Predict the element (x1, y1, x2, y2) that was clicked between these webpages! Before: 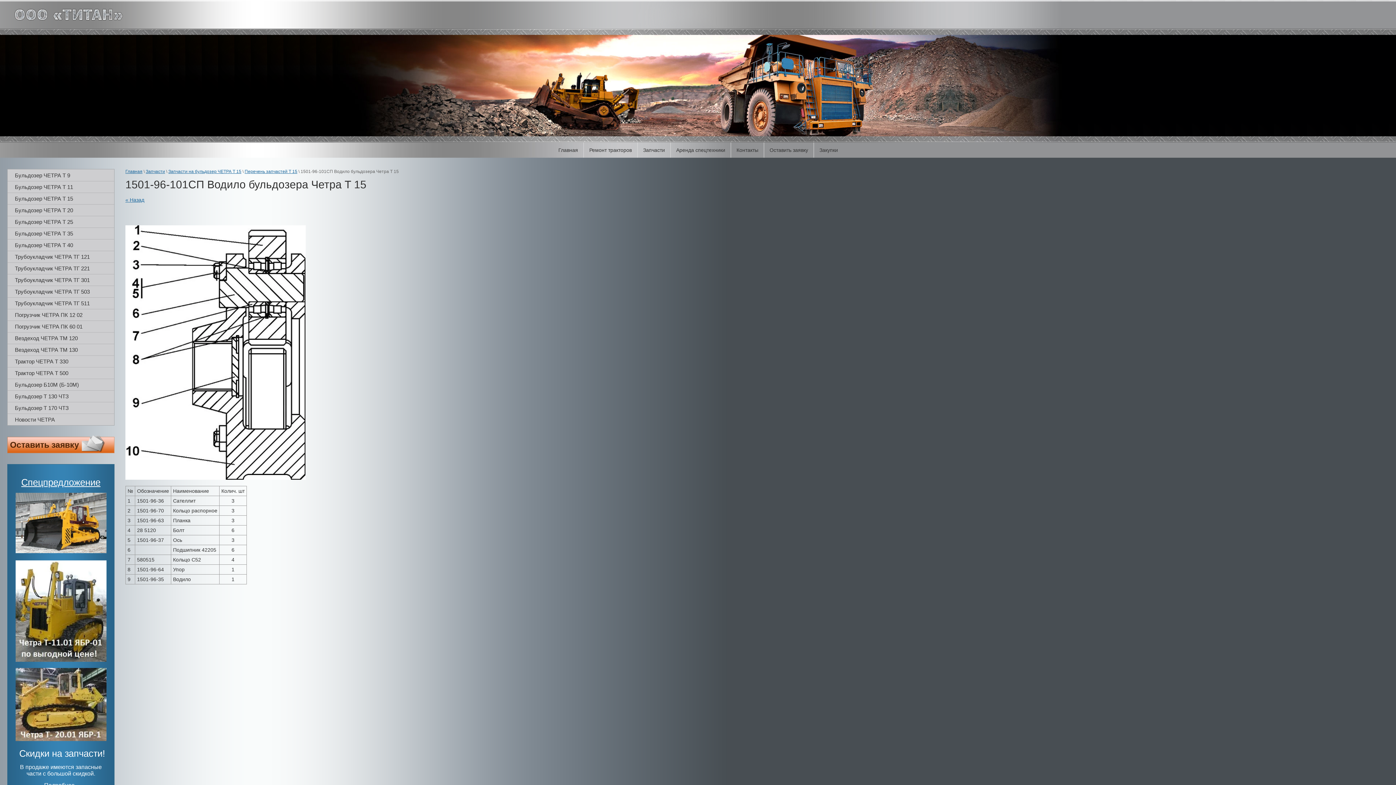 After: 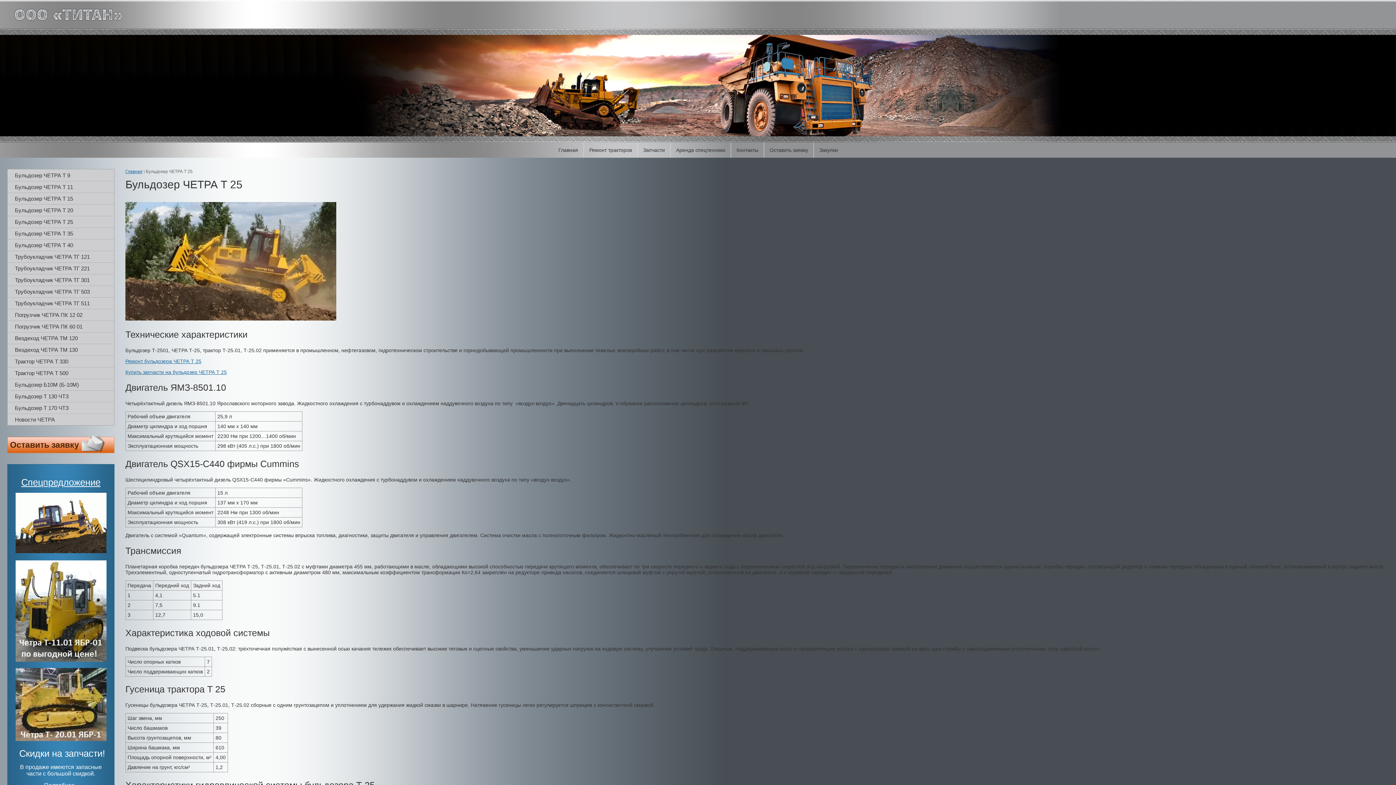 Action: label: Бульдозер ЧЕТРА Т 25 bbox: (7, 216, 114, 228)